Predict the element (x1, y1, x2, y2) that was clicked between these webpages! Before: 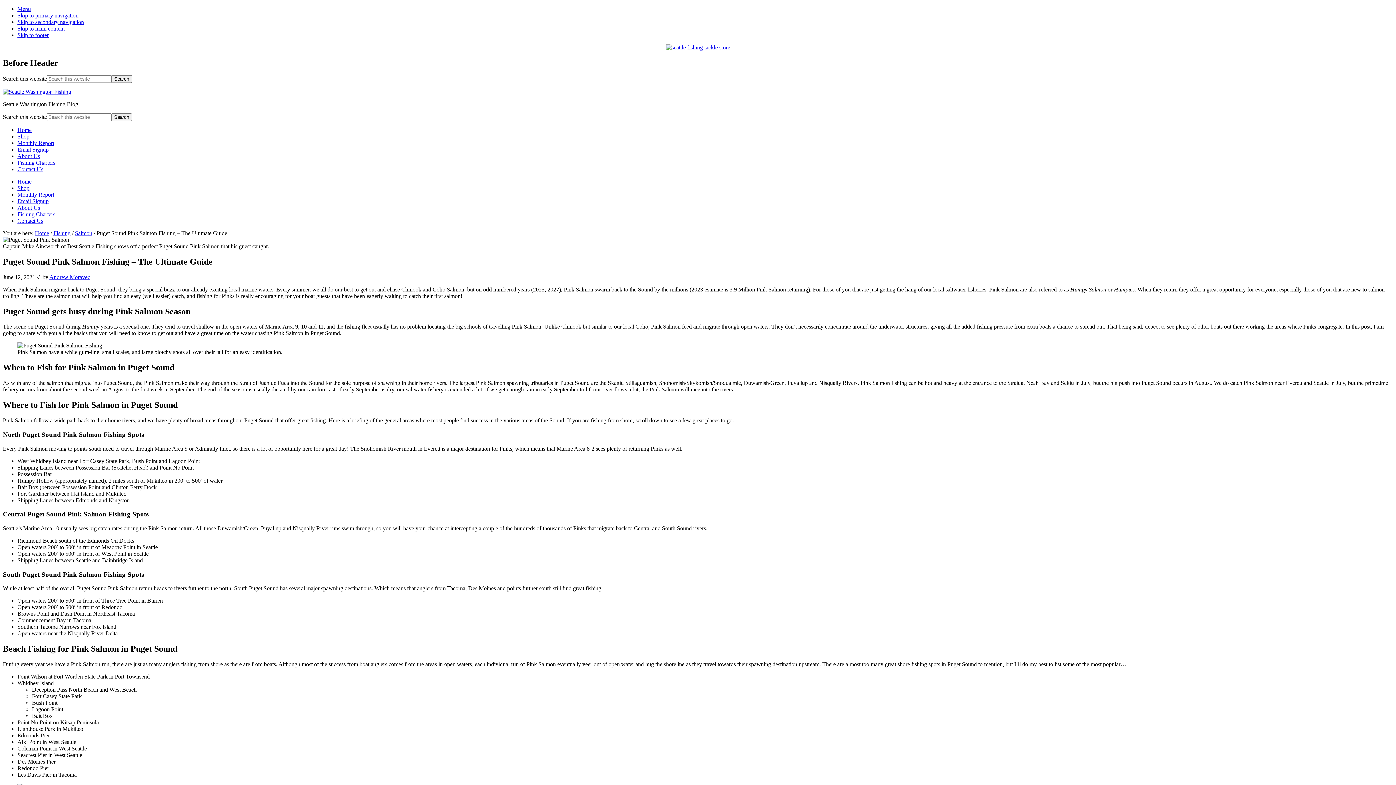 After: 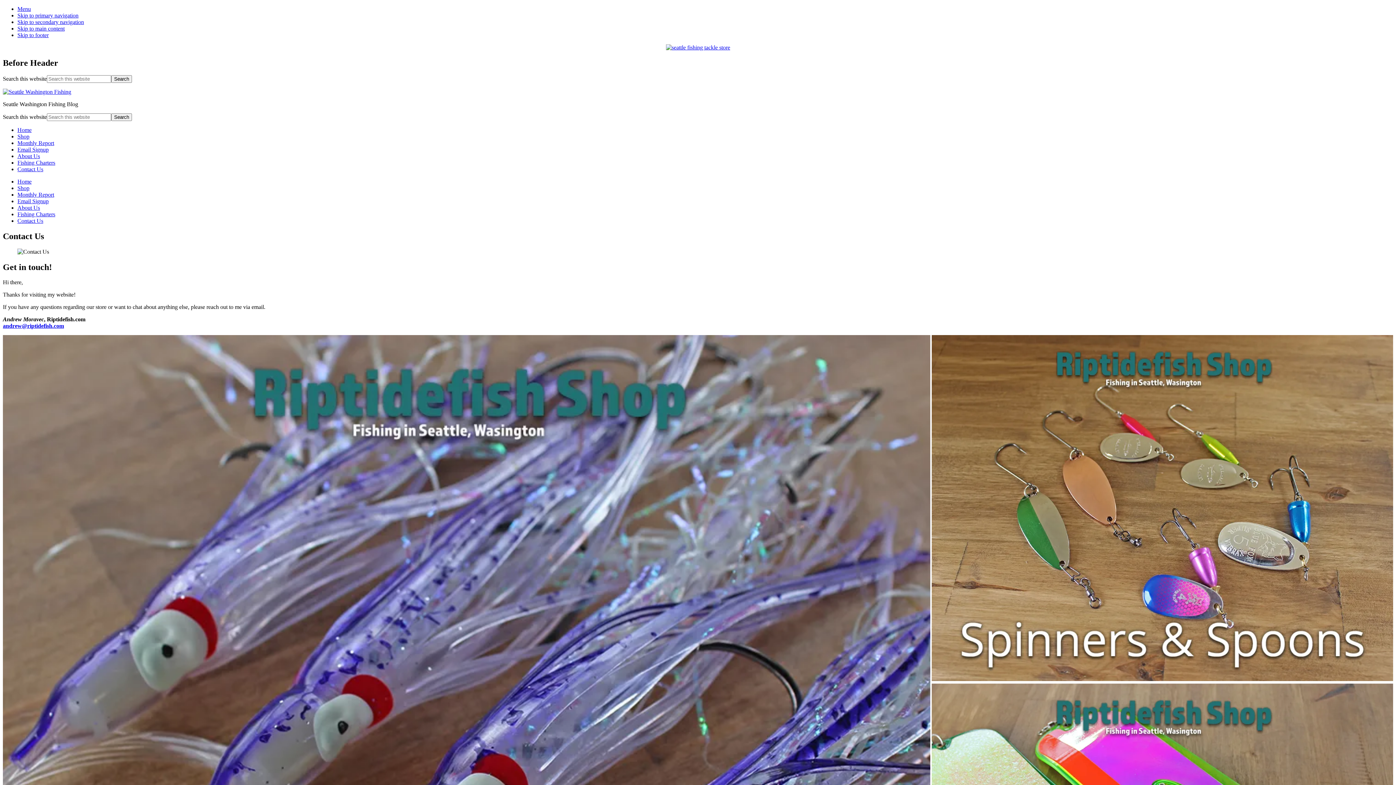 Action: label: Contact Us bbox: (17, 217, 43, 223)